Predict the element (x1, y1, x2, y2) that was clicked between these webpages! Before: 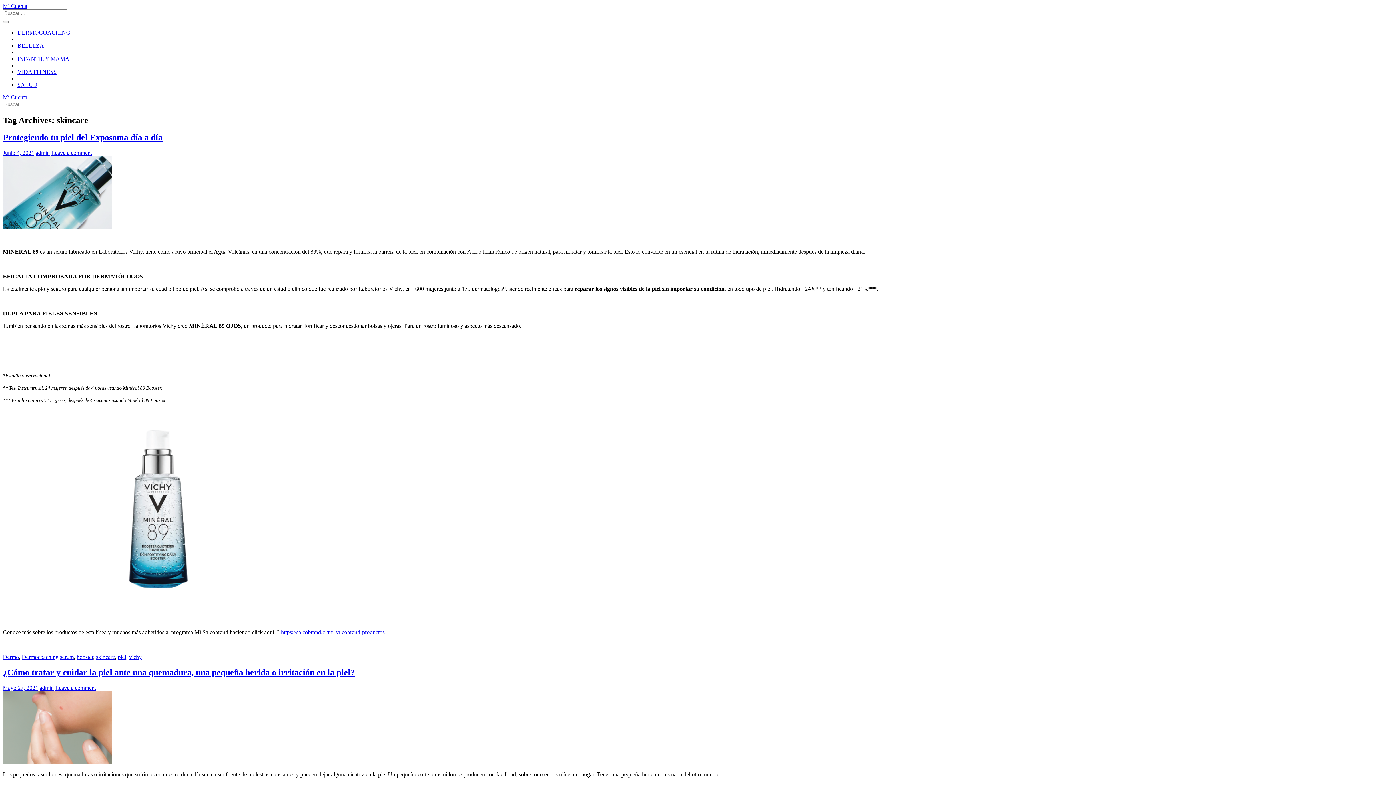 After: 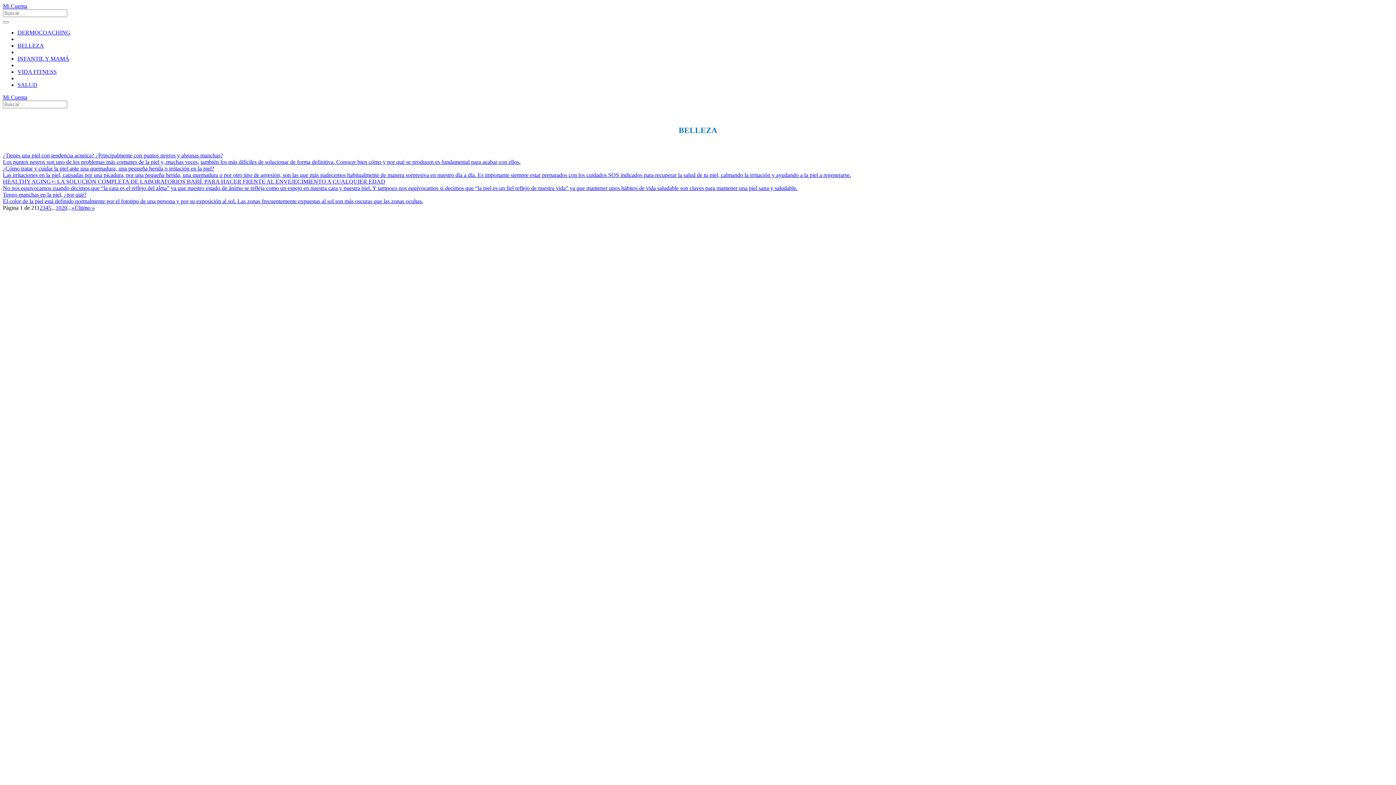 Action: label: BELLEZA bbox: (17, 42, 44, 48)